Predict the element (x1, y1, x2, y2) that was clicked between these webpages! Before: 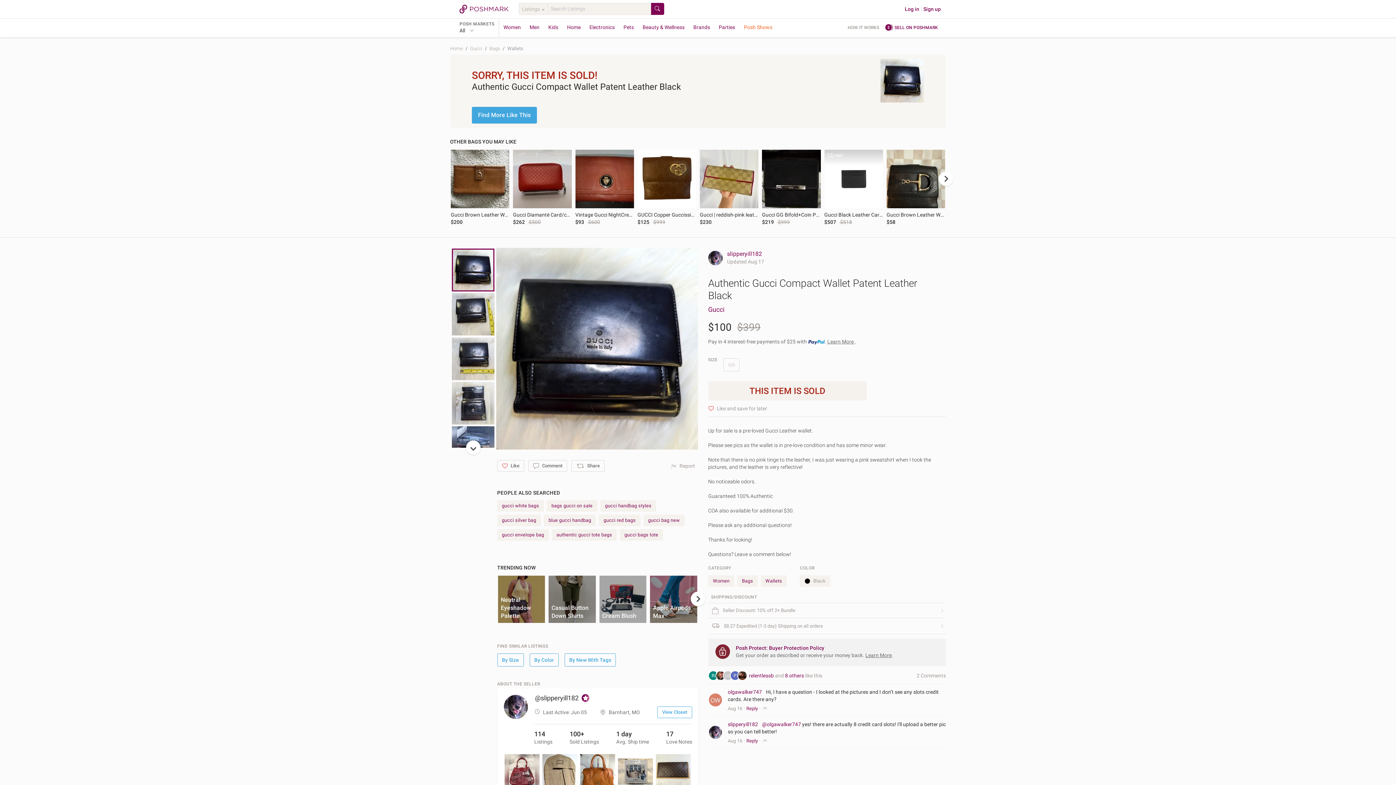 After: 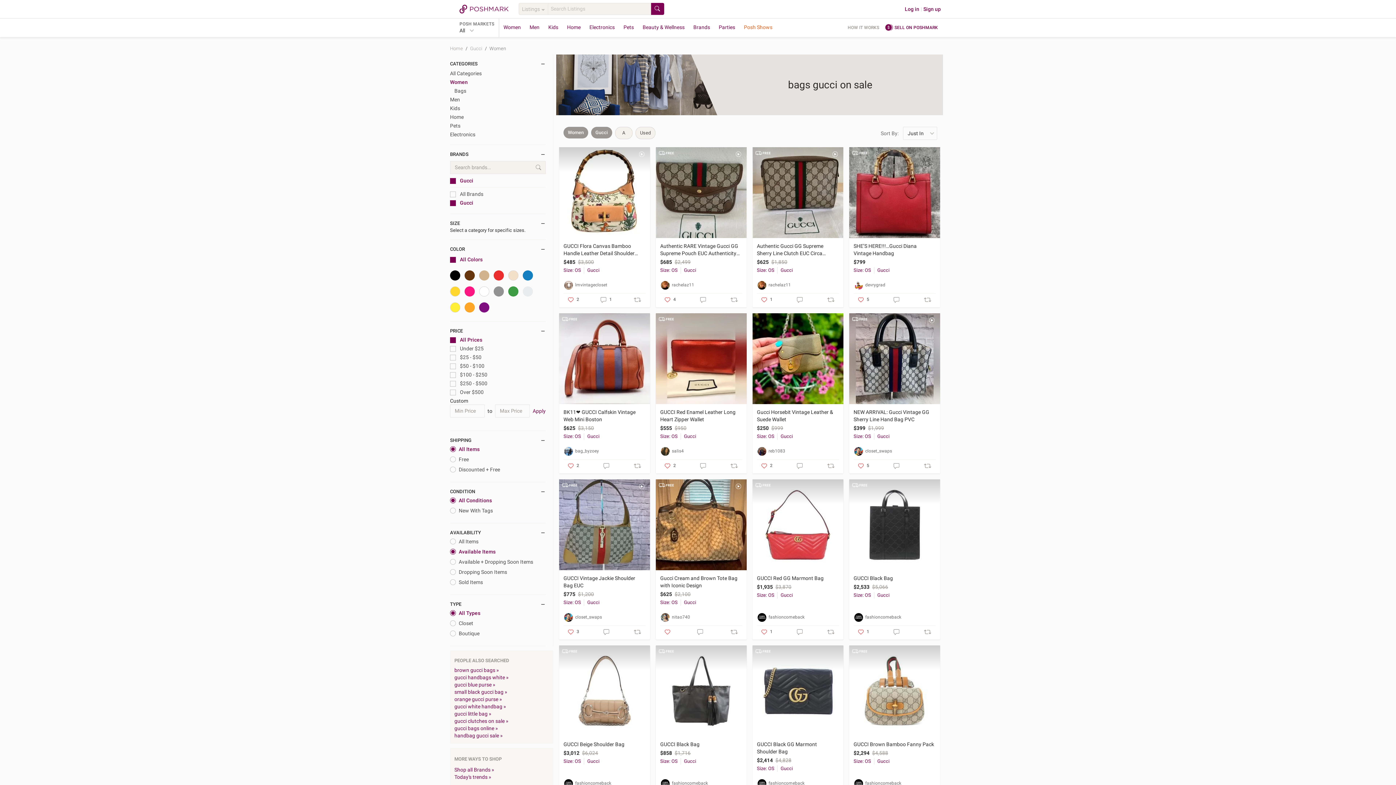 Action: label: bags gucci on sale bbox: (546, 500, 597, 512)